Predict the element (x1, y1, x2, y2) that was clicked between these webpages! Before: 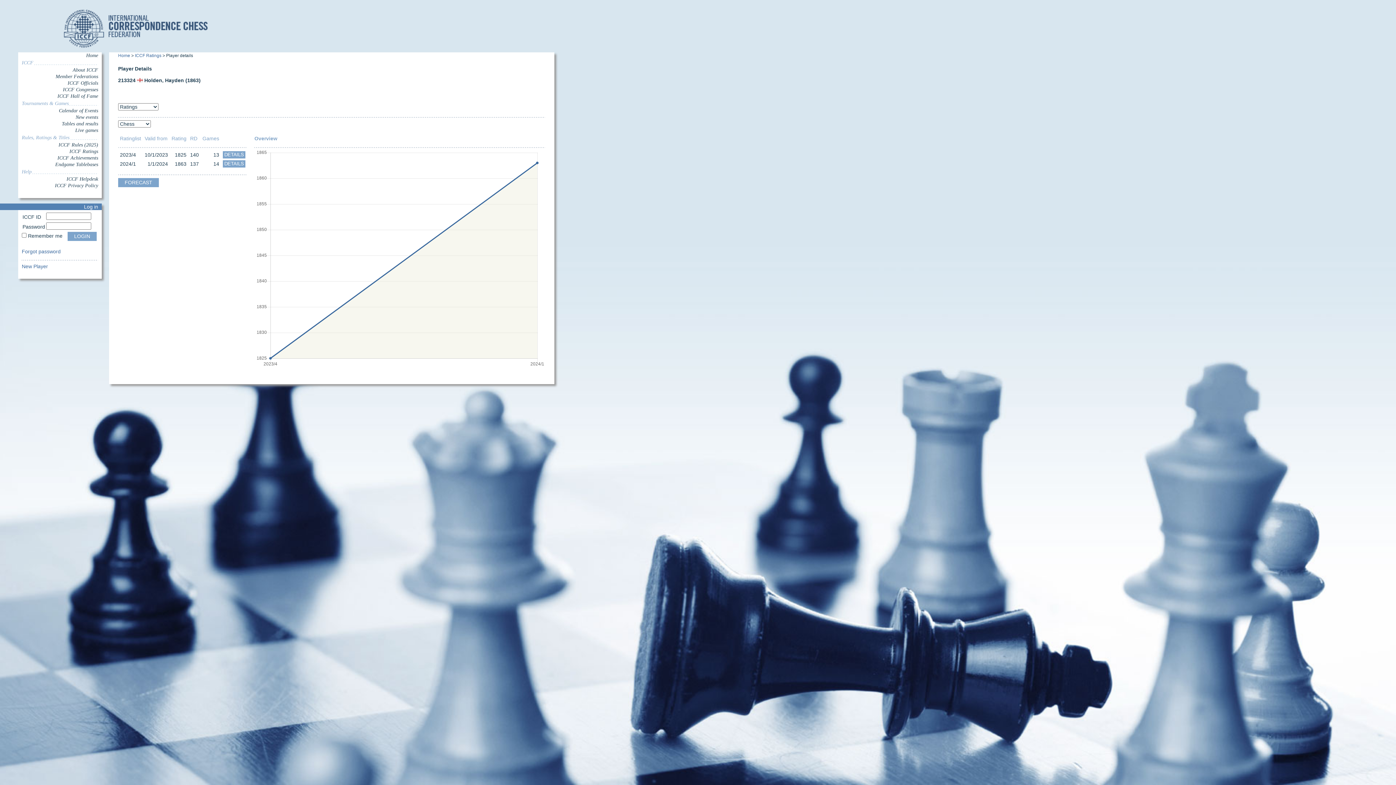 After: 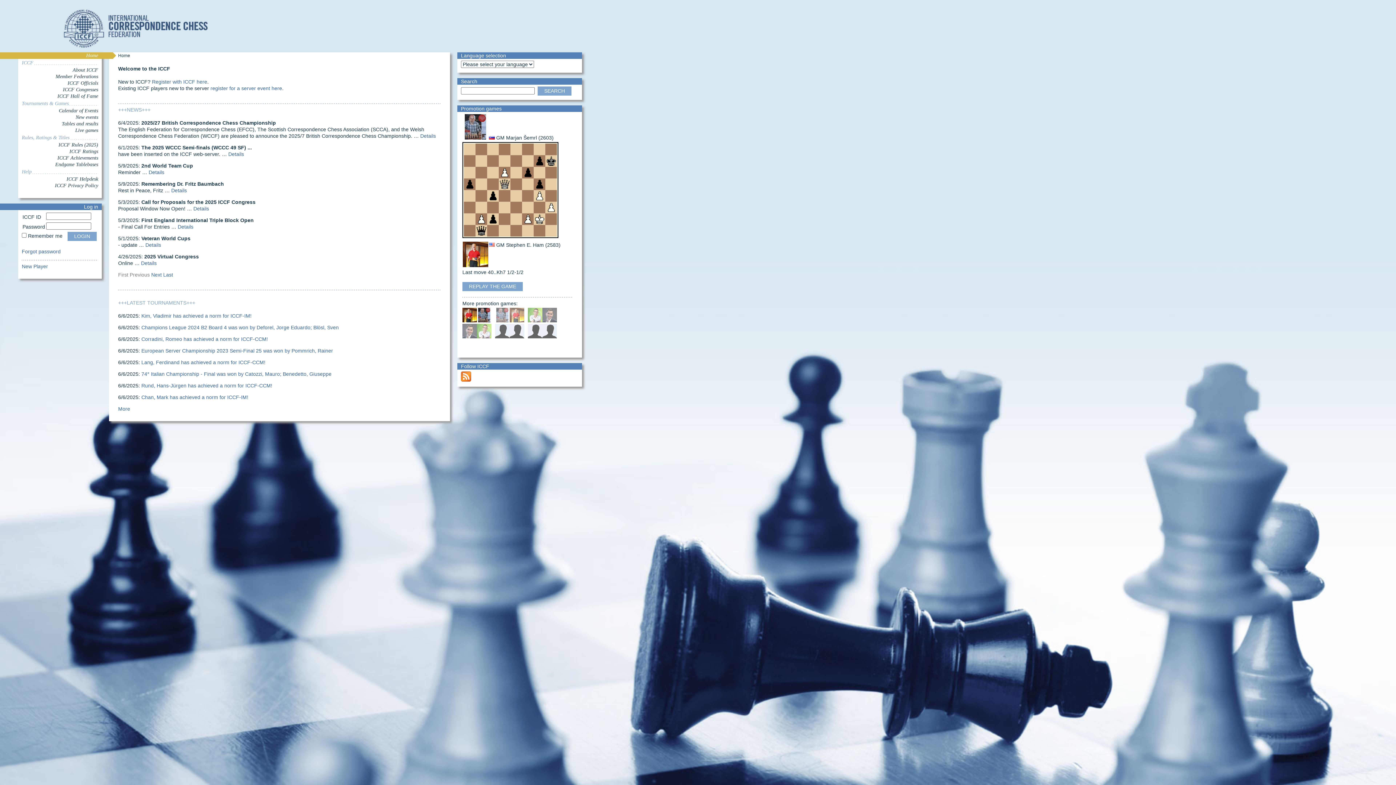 Action: label: Home bbox: (21, 52, 98, 58)